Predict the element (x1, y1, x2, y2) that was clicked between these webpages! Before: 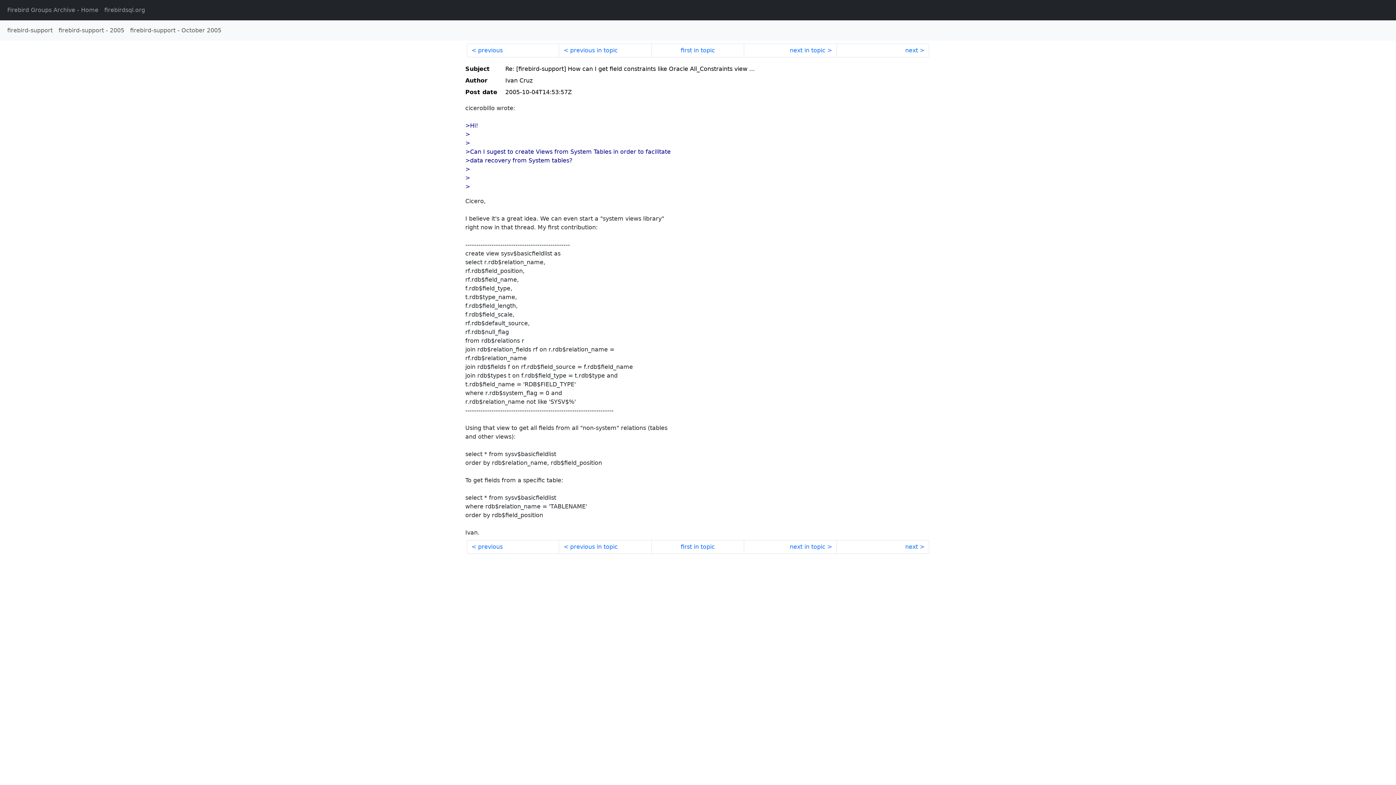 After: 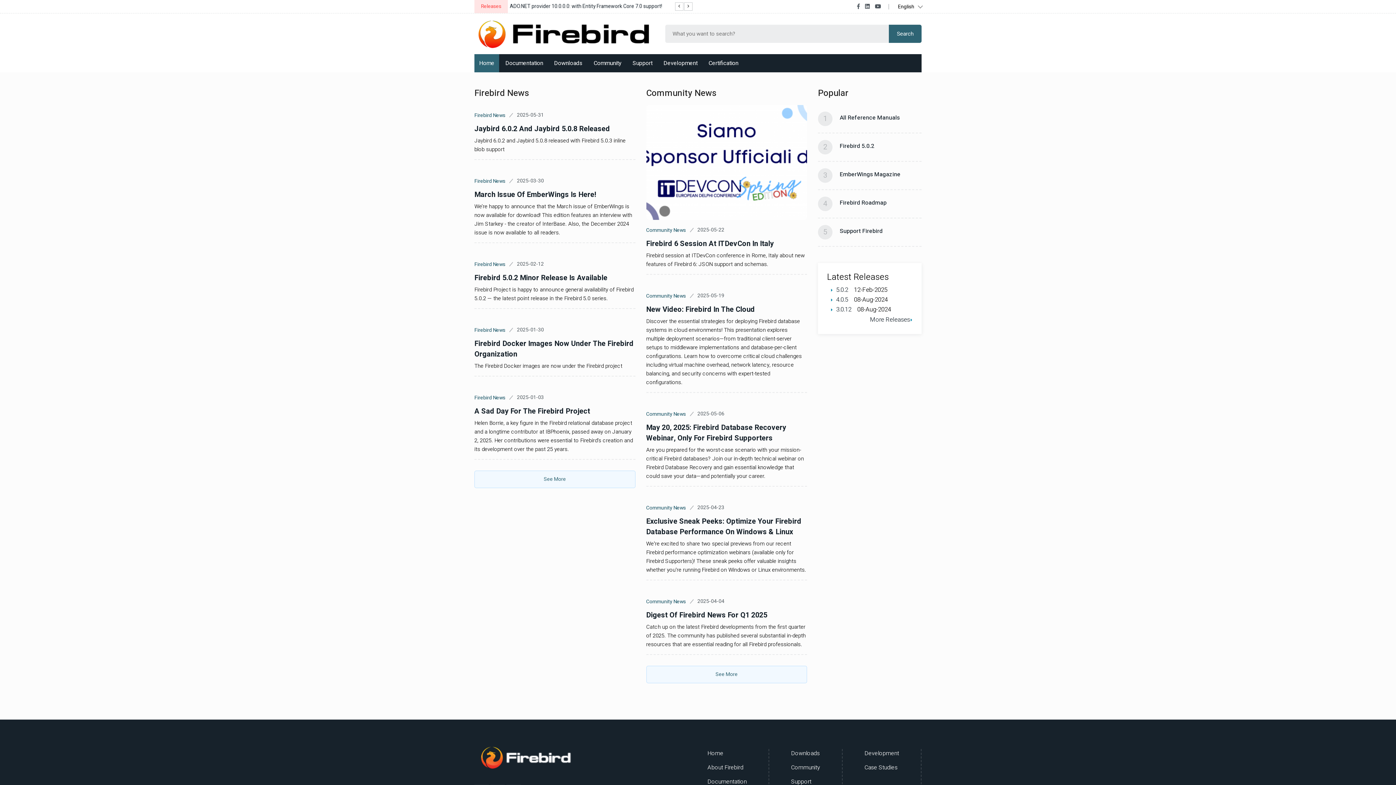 Action: bbox: (101, 2, 148, 17) label: firebirdsql.org